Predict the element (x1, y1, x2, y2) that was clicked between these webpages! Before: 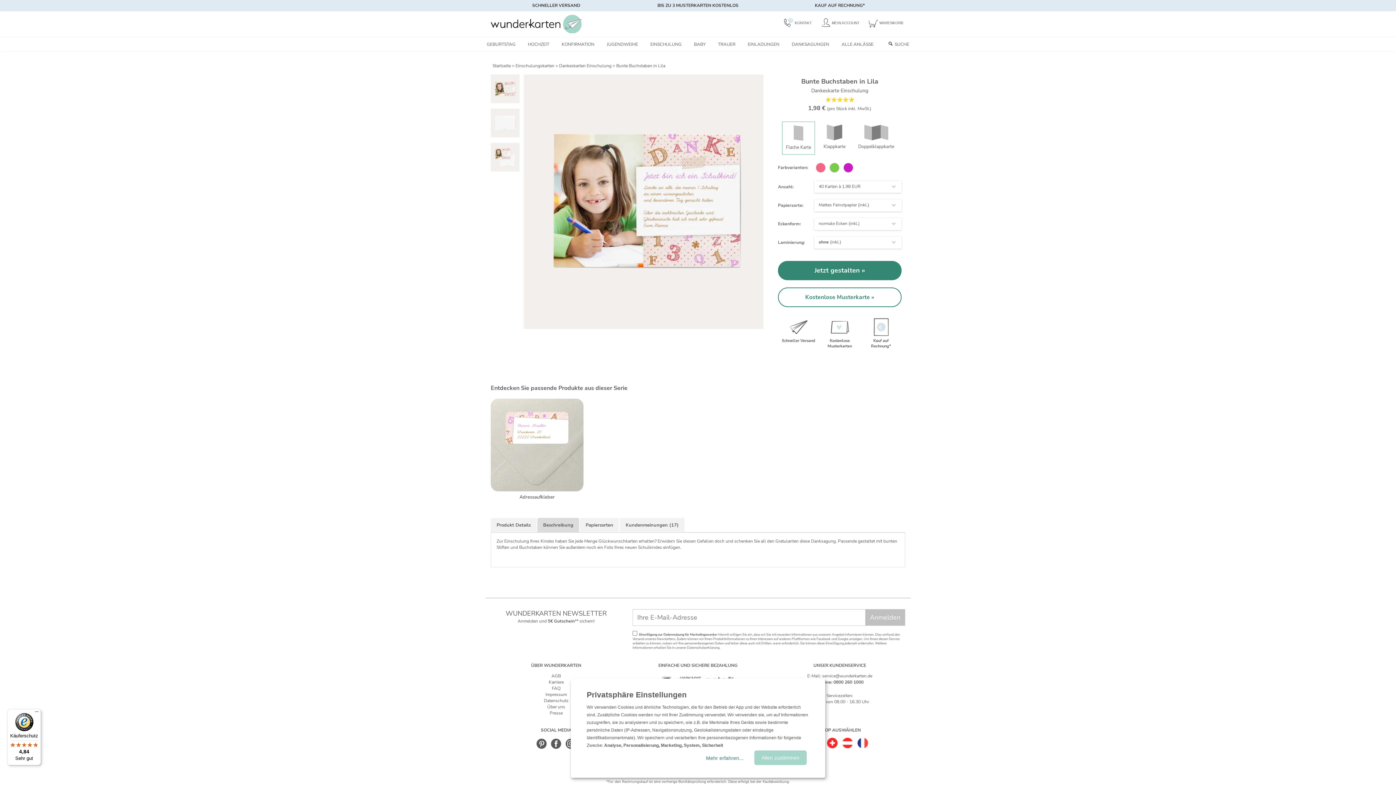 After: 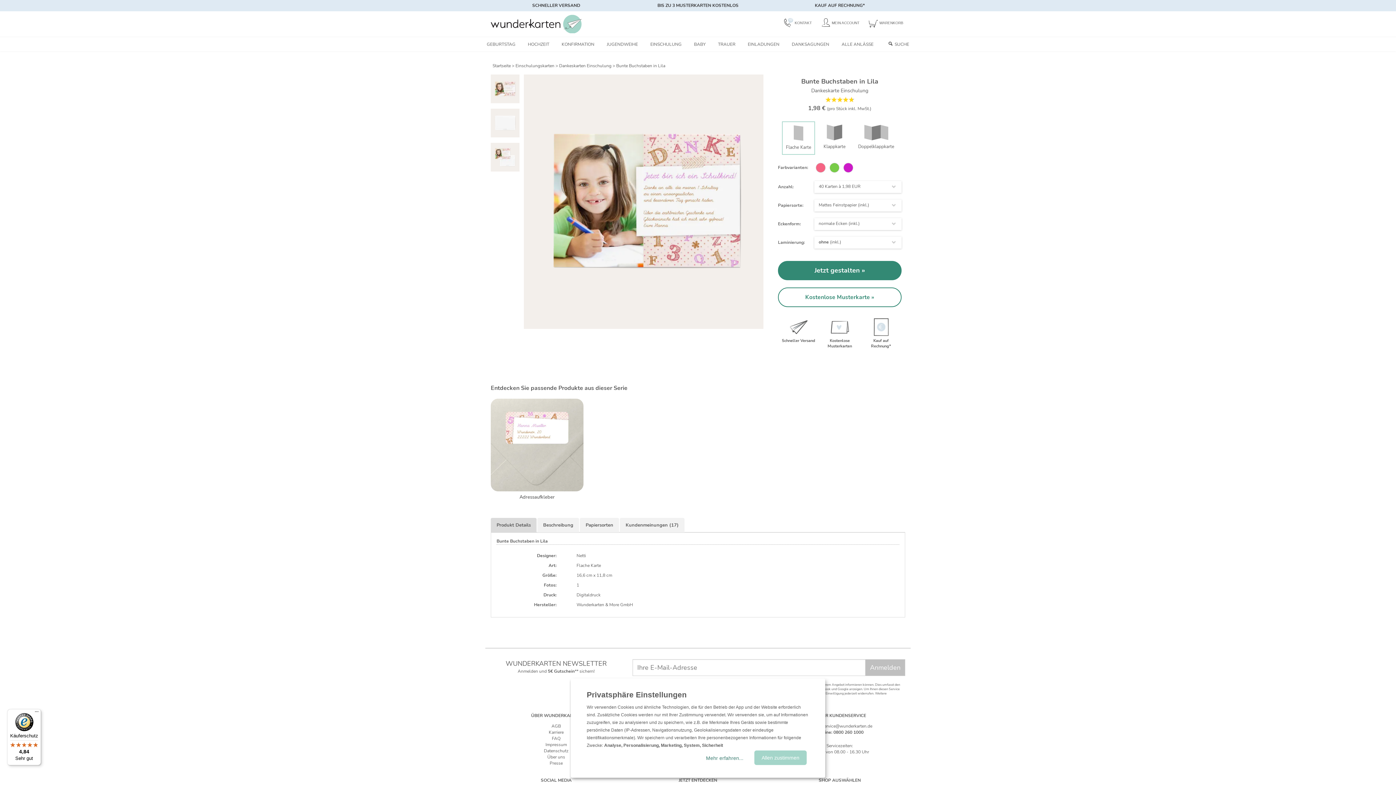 Action: label: Produkt Details bbox: (490, 518, 536, 532)